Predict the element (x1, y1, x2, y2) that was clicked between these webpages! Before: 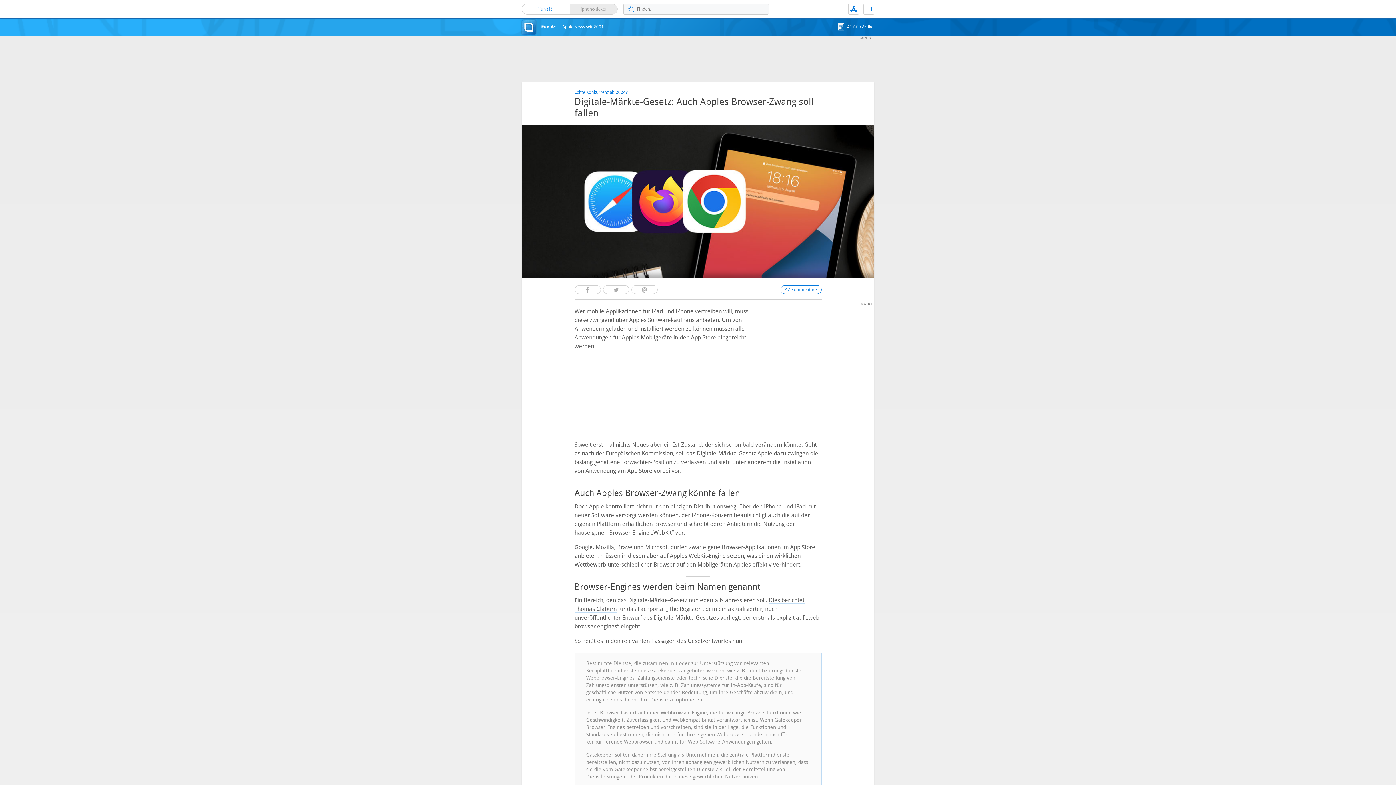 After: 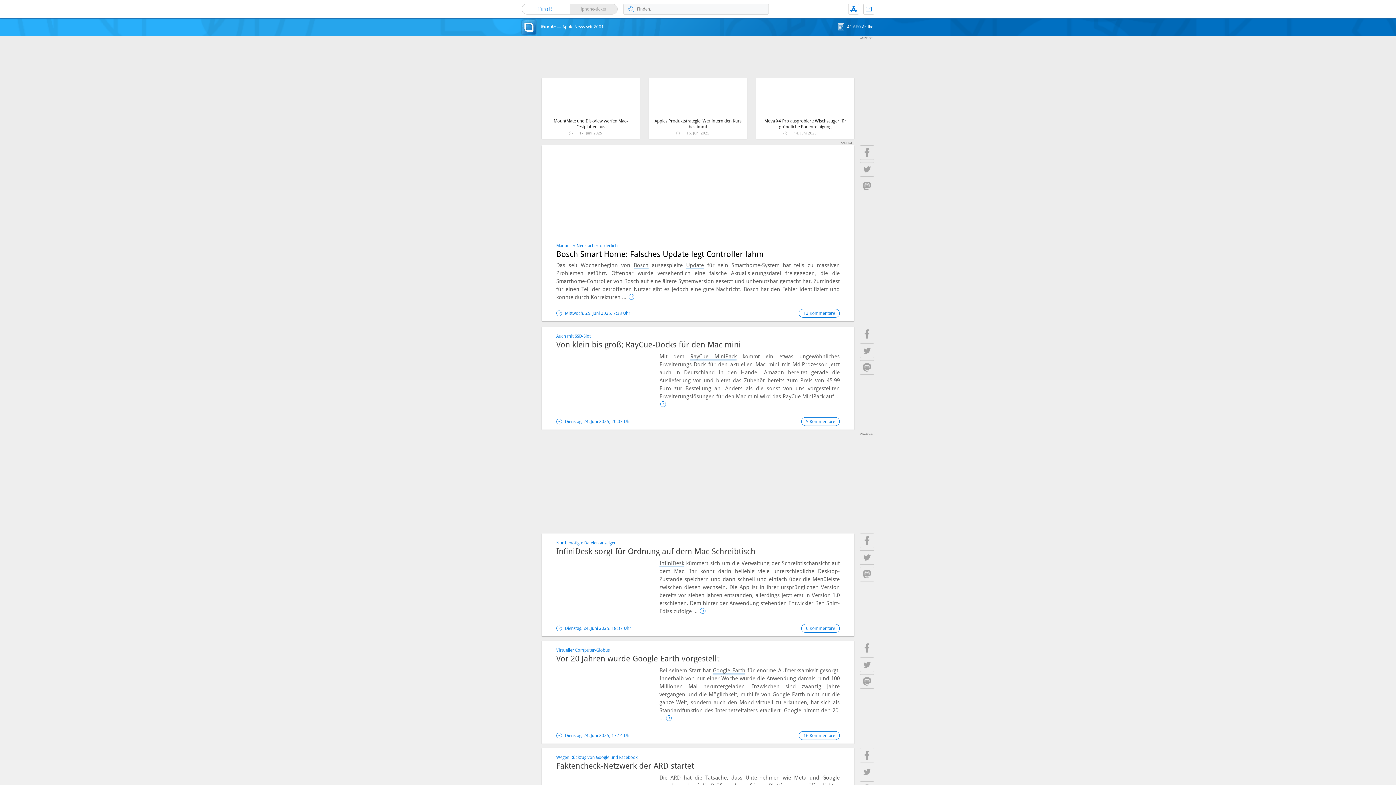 Action: label: ifun.de — Apple News seit 2001. bbox: (540, 24, 605, 29)